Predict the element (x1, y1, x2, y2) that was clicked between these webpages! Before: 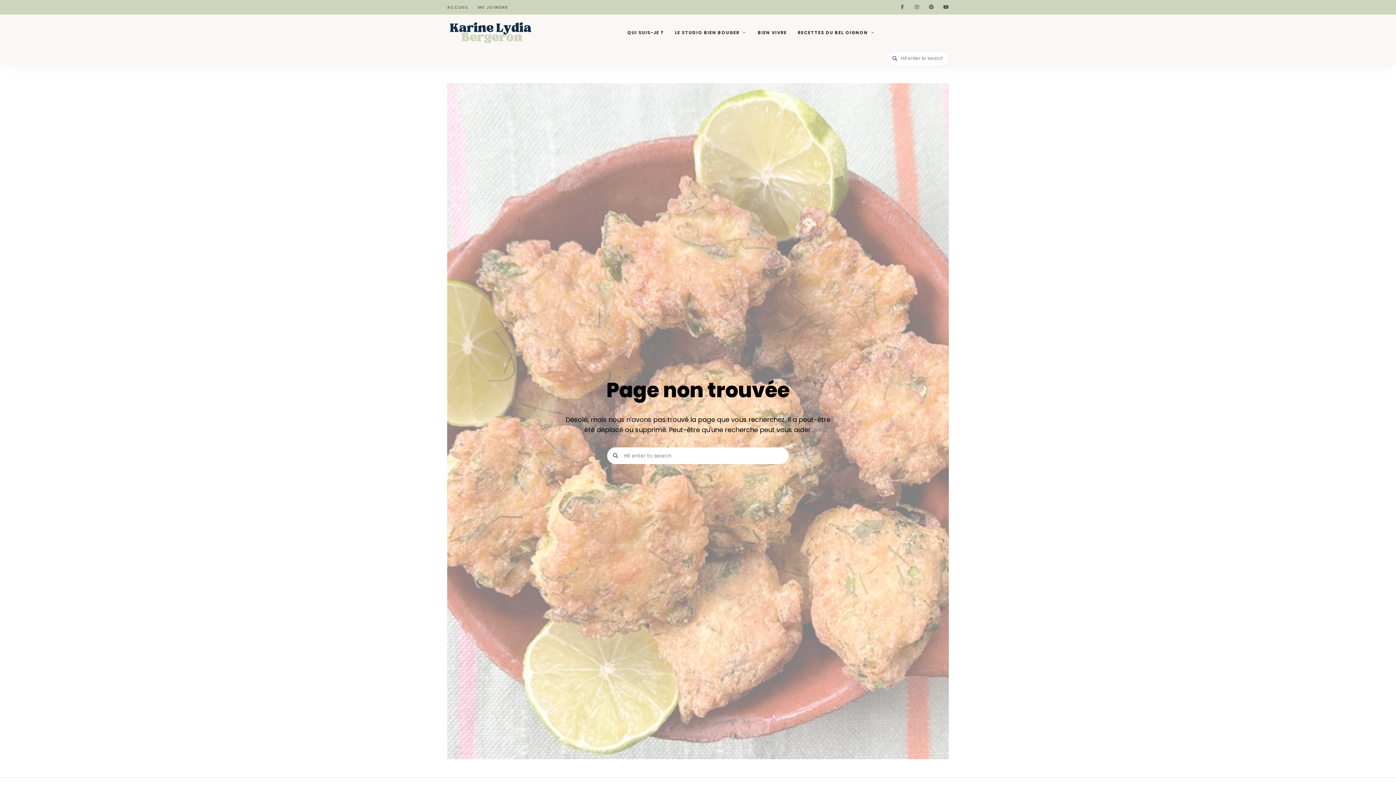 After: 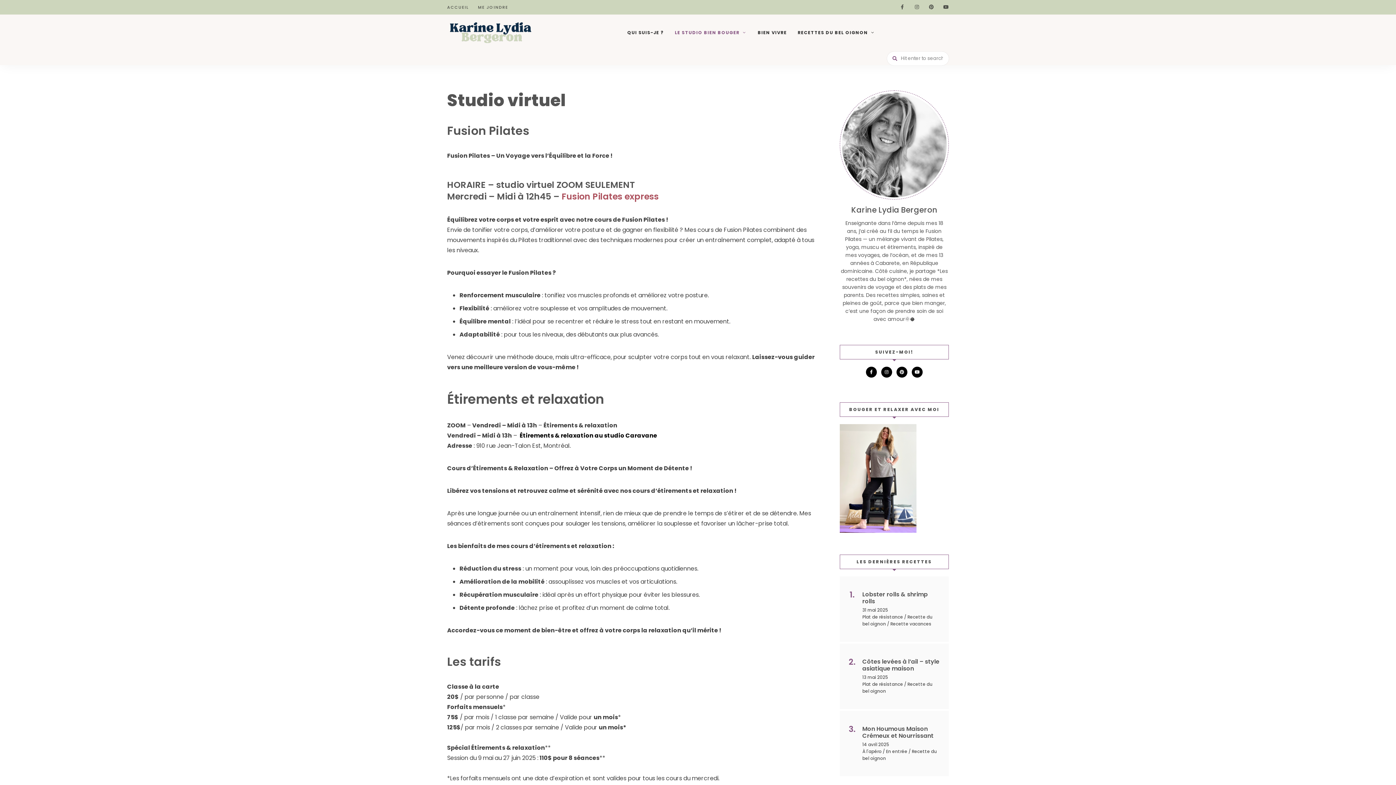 Action: bbox: (669, 14, 752, 51) label: LE STUDIO BIEN BOUGER